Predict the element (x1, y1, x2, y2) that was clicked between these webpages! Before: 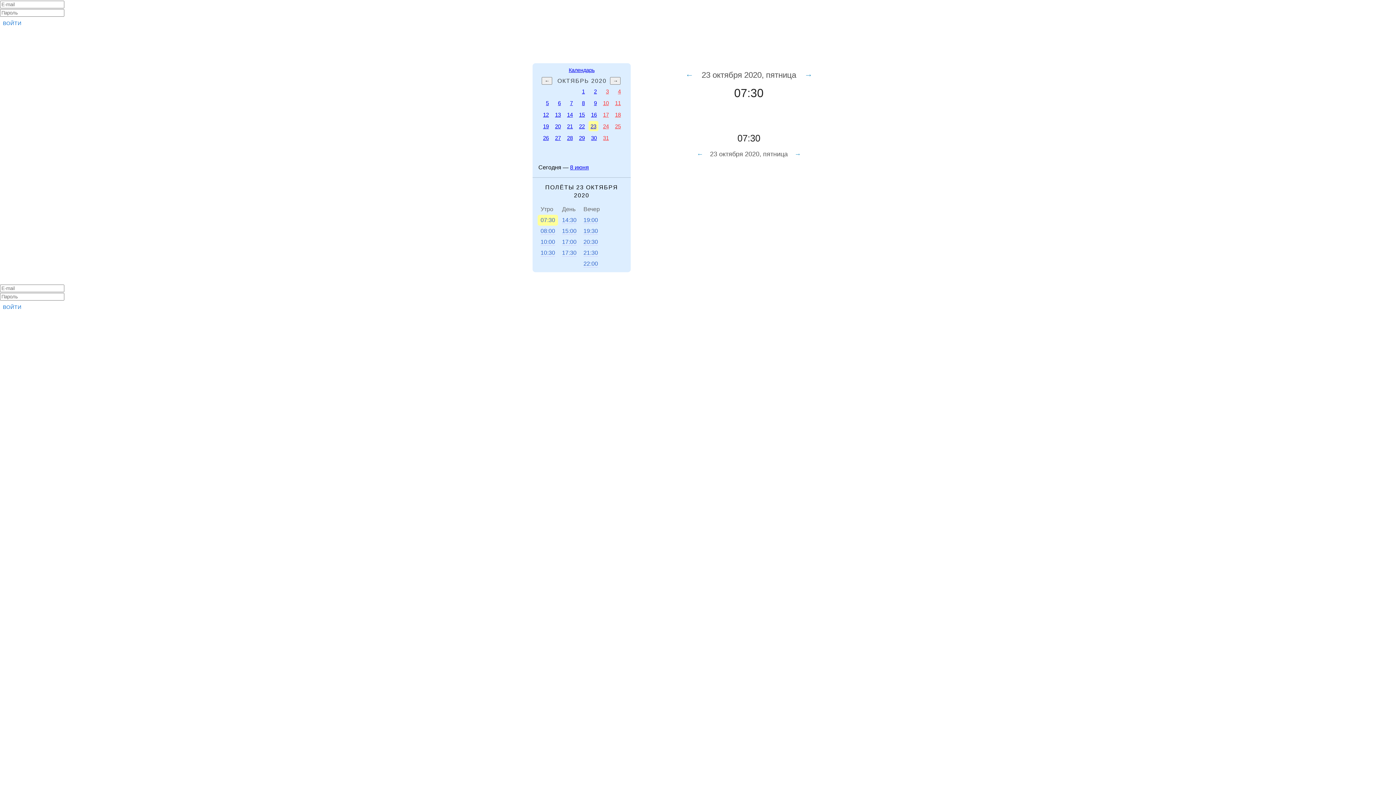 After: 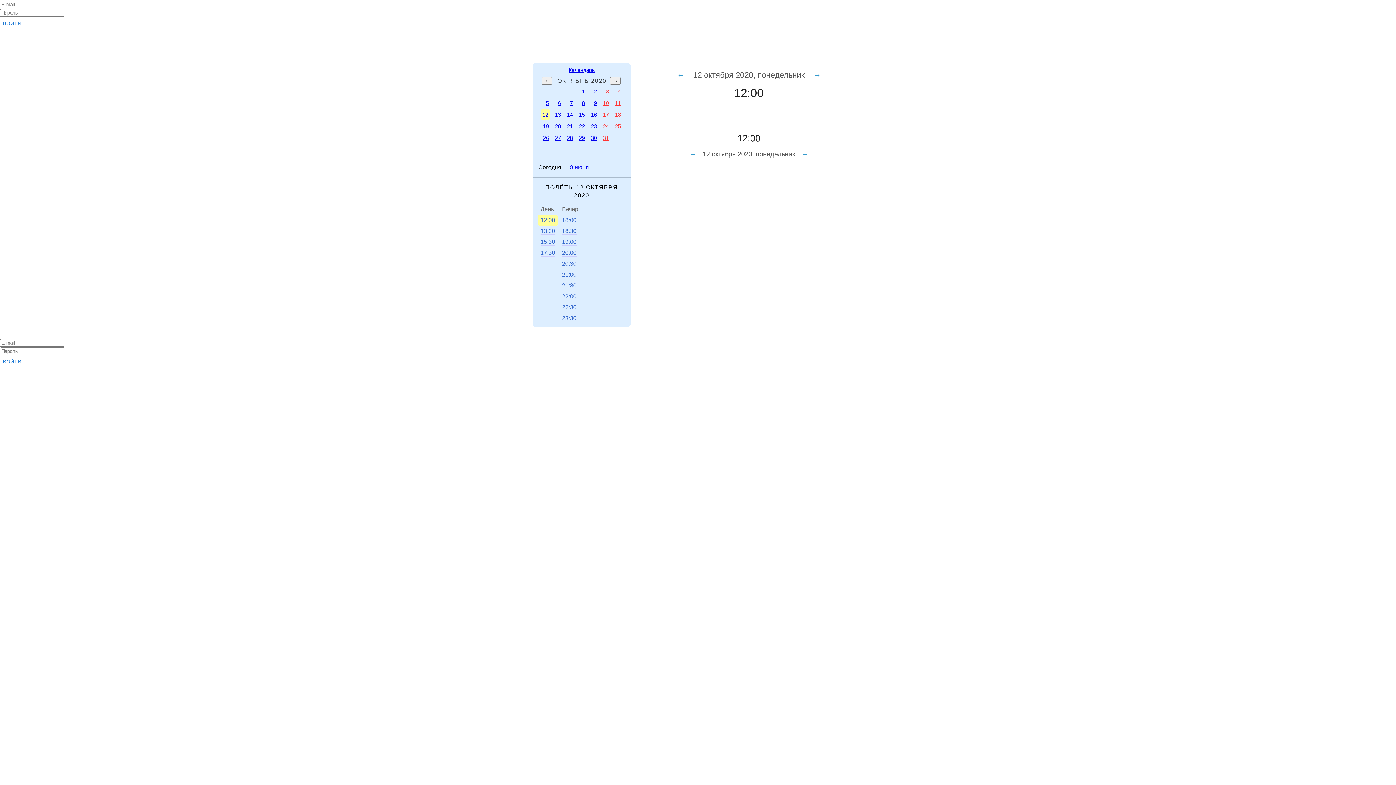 Action: bbox: (540, 109, 551, 119) label: 12